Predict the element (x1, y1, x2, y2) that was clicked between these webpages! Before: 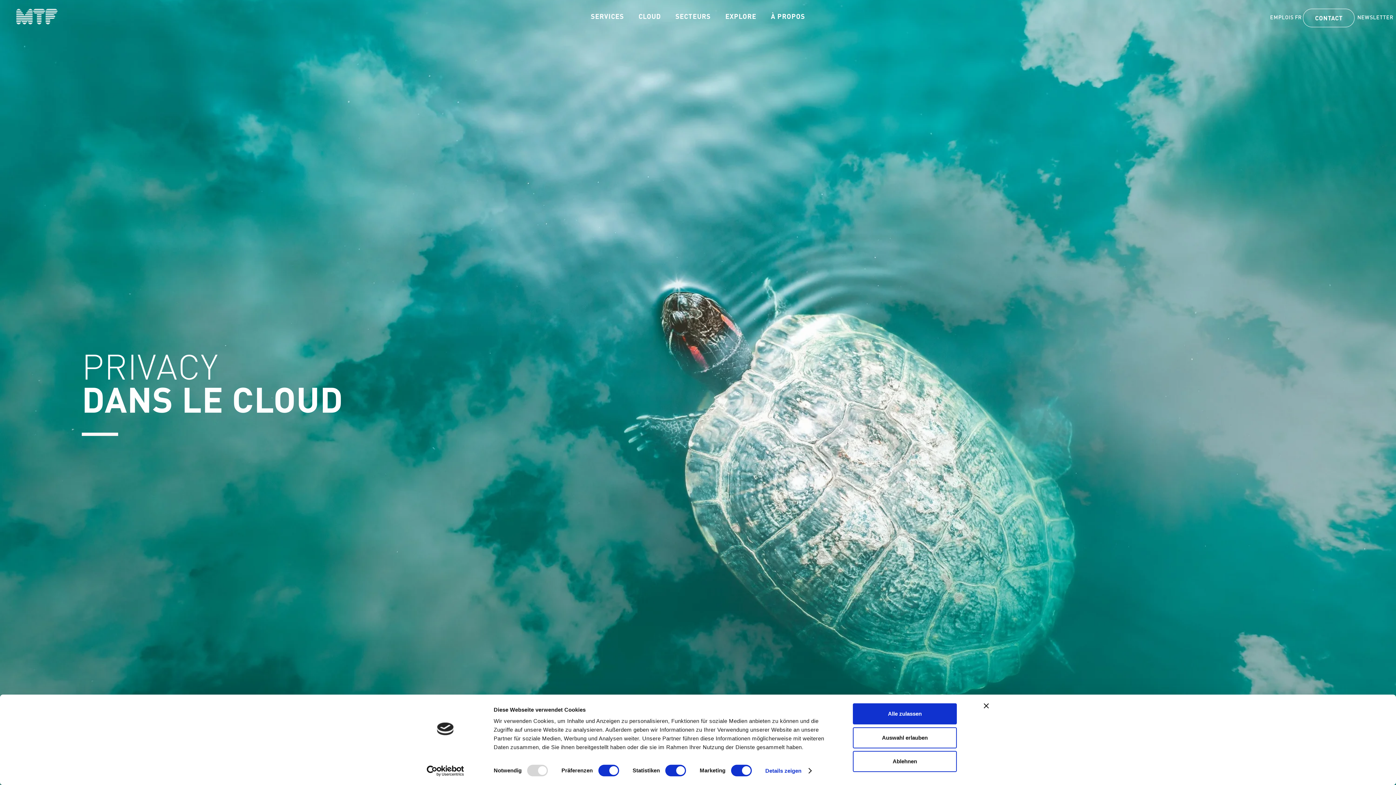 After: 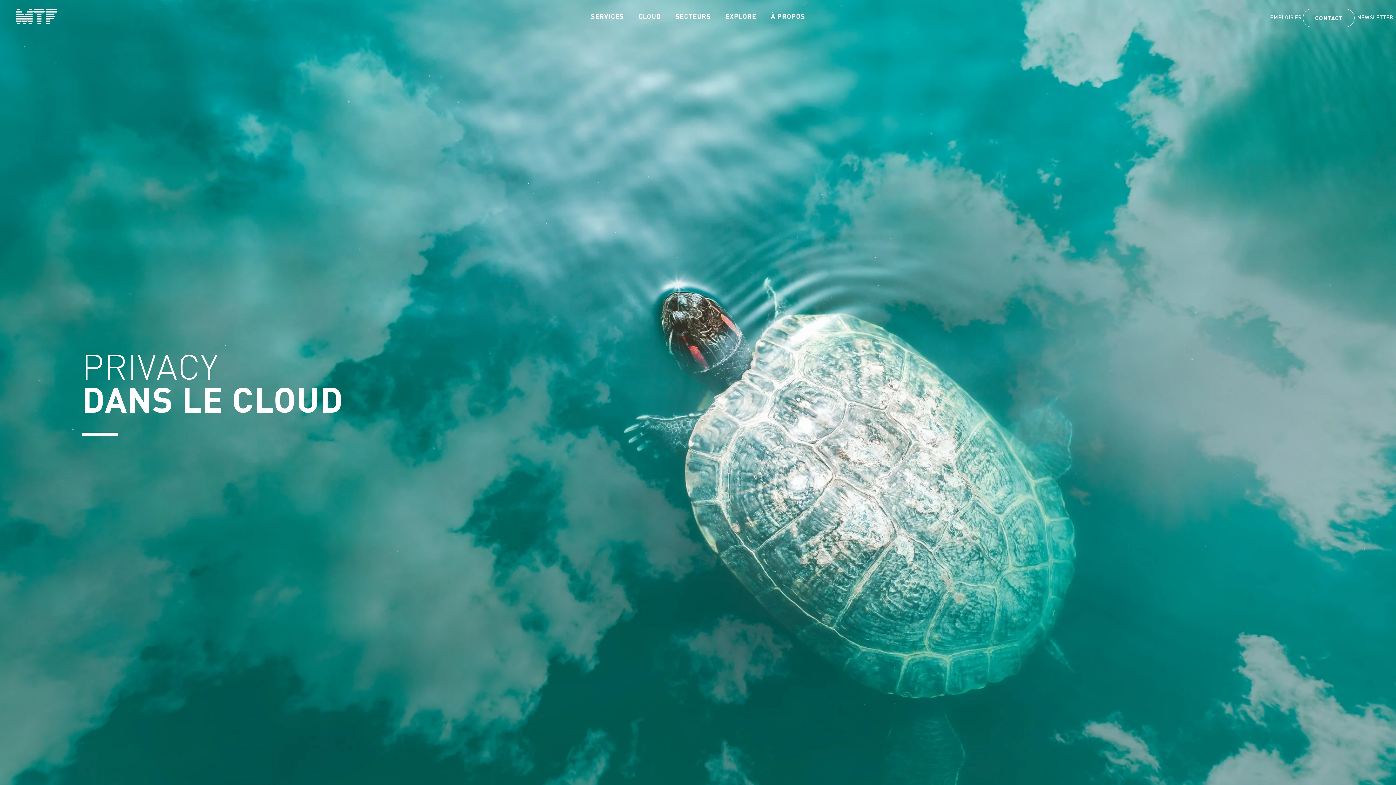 Action: bbox: (853, 703, 957, 724) label: Alle zulassen